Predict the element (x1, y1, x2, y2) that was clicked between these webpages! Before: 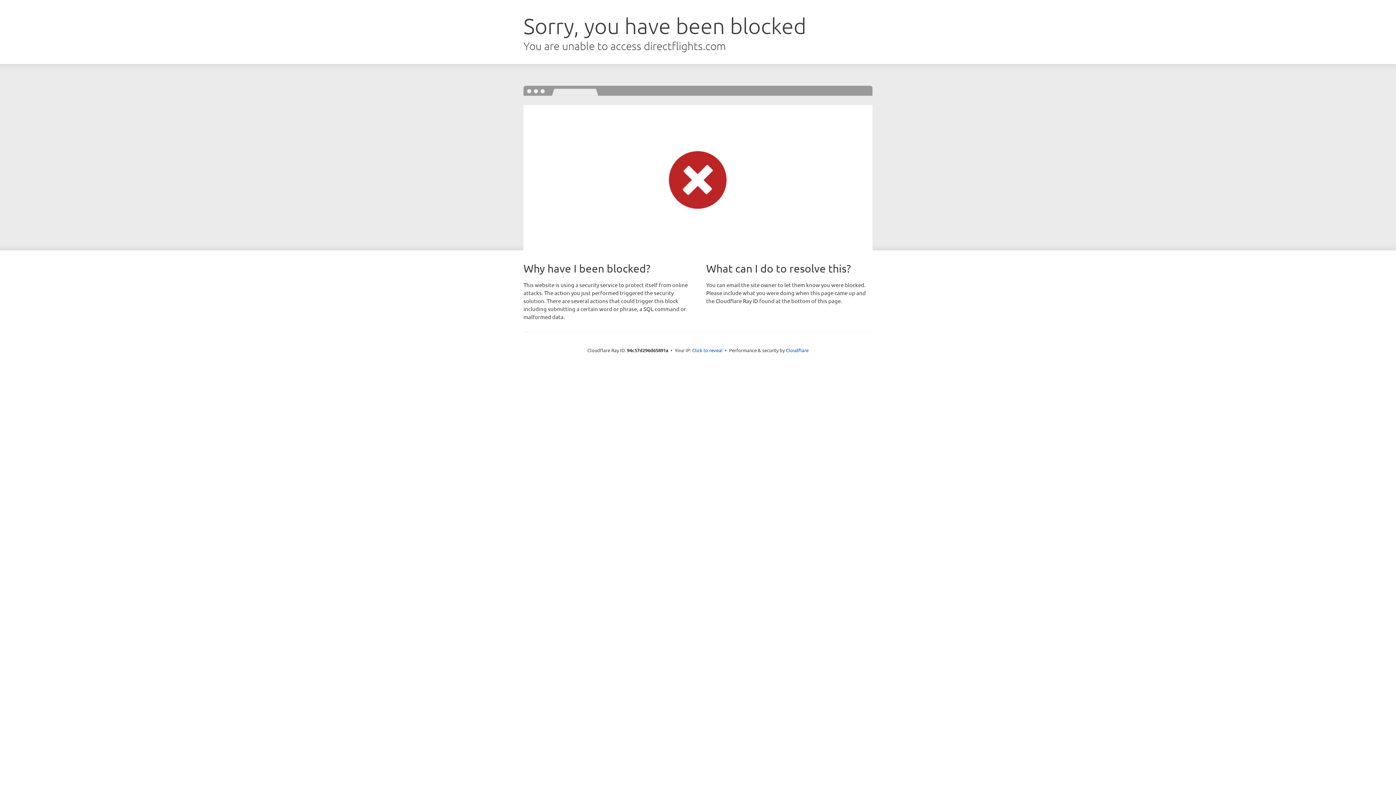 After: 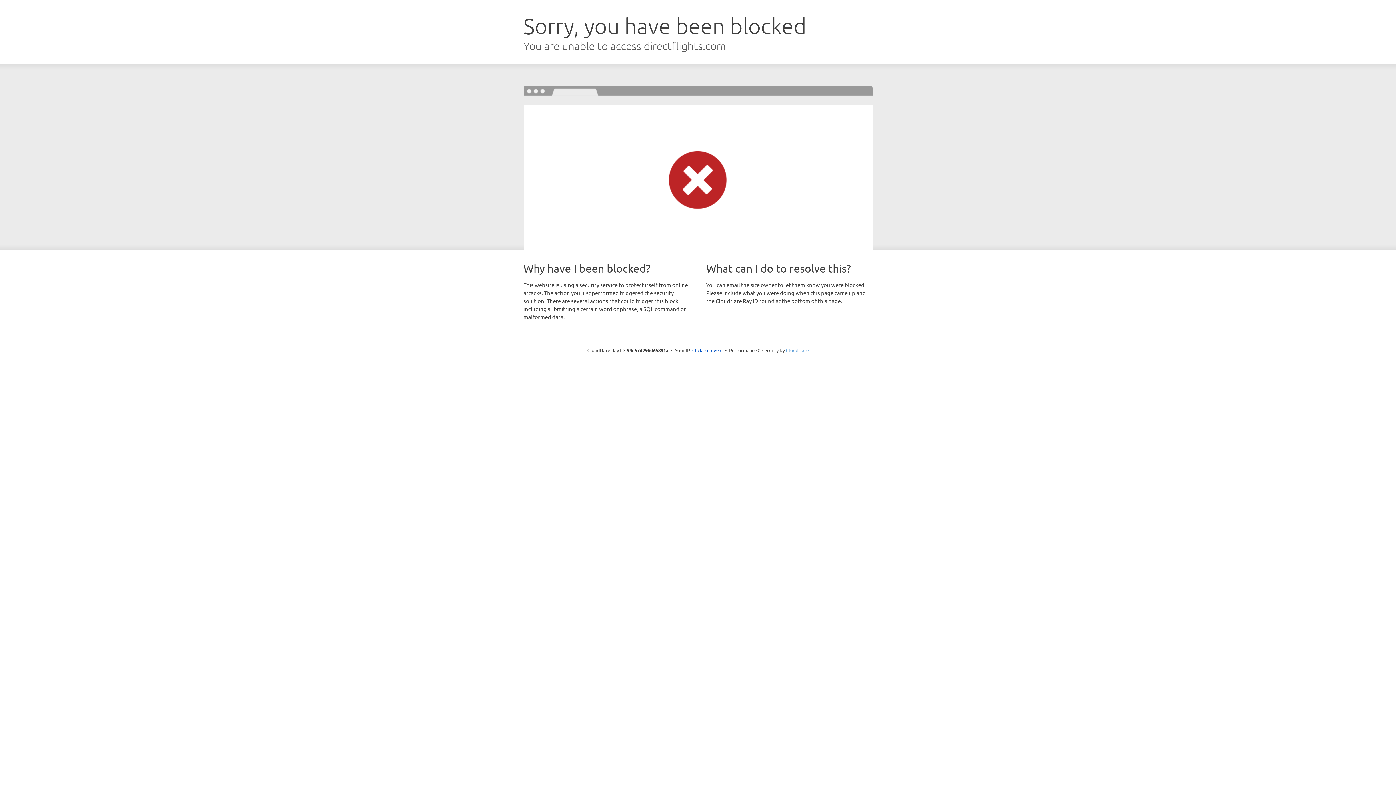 Action: bbox: (786, 347, 808, 353) label: Cloudflare